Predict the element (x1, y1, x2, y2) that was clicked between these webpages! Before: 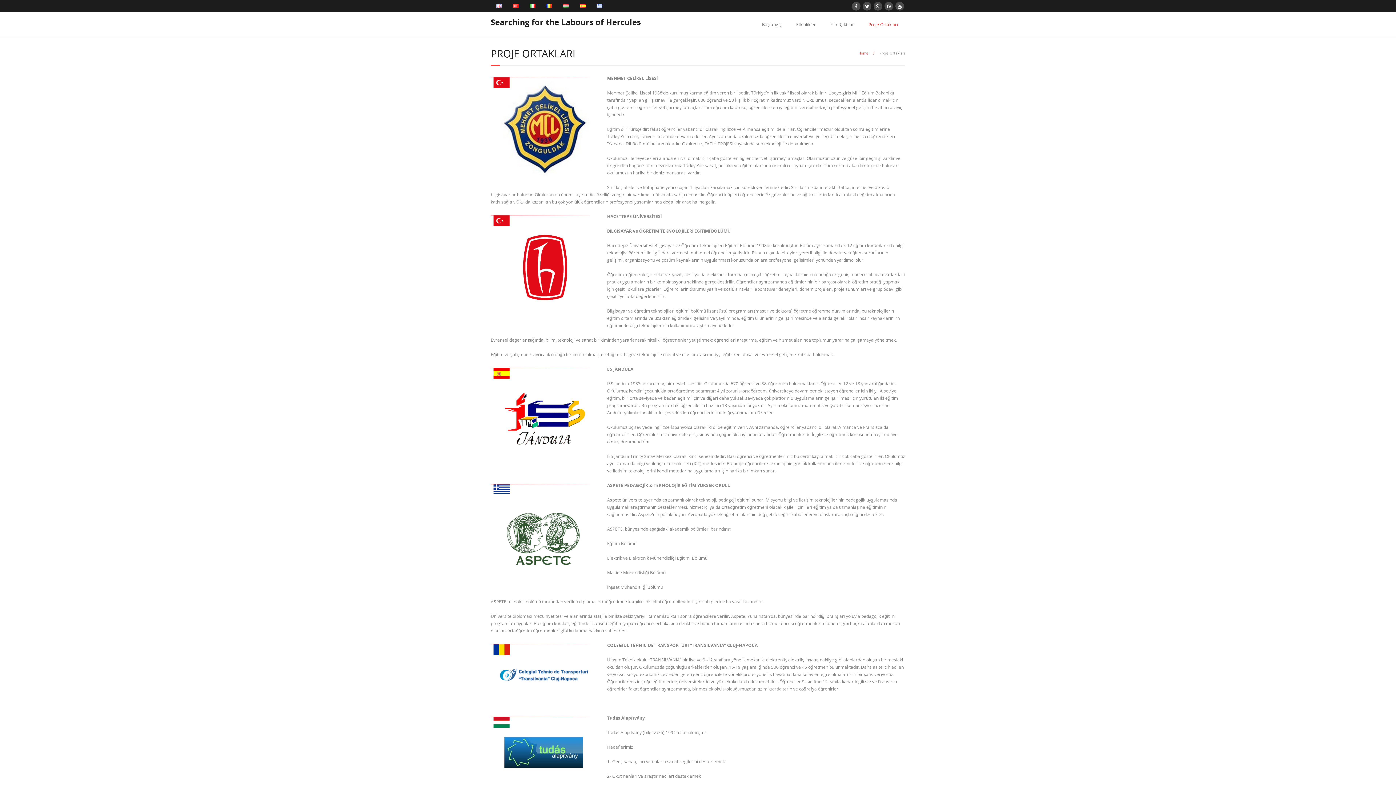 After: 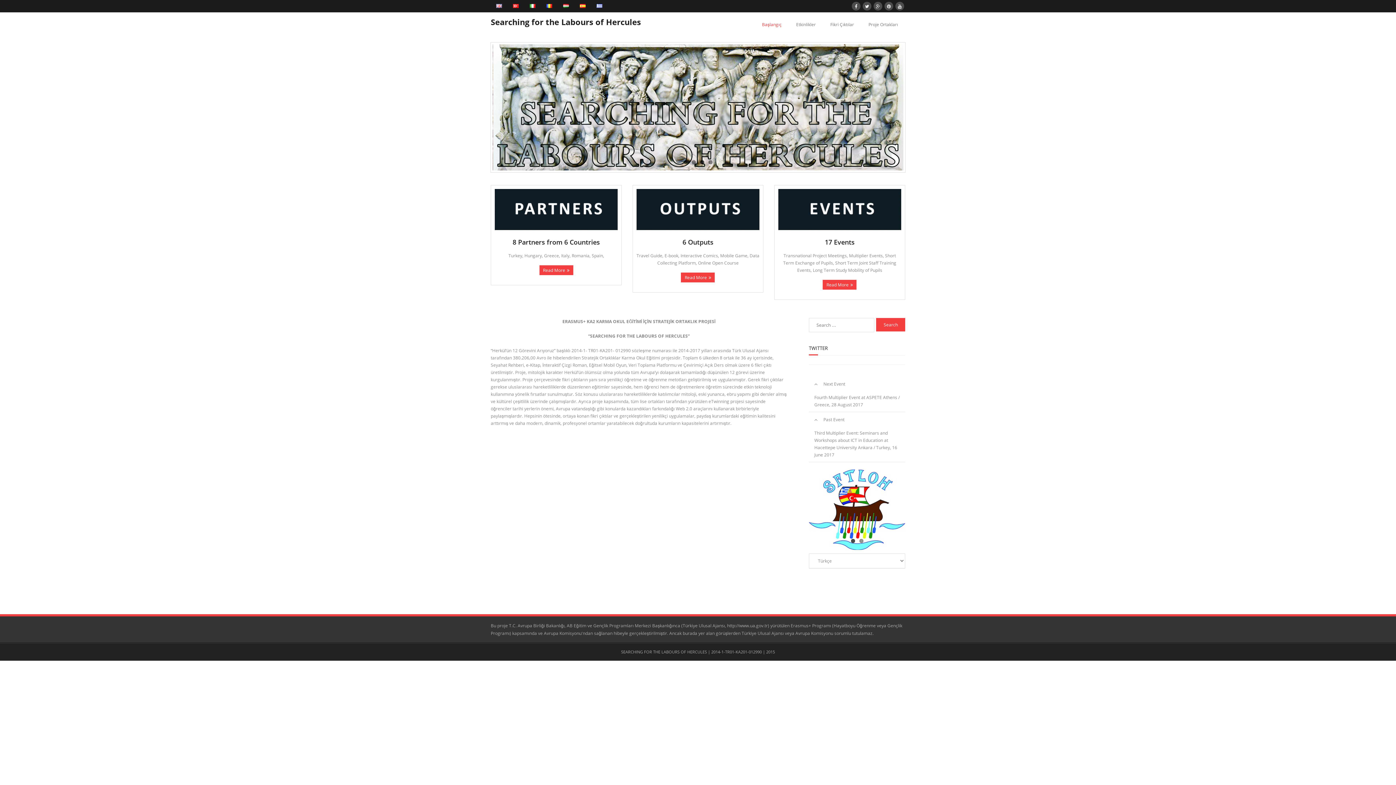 Action: label: Home bbox: (858, 50, 868, 55)